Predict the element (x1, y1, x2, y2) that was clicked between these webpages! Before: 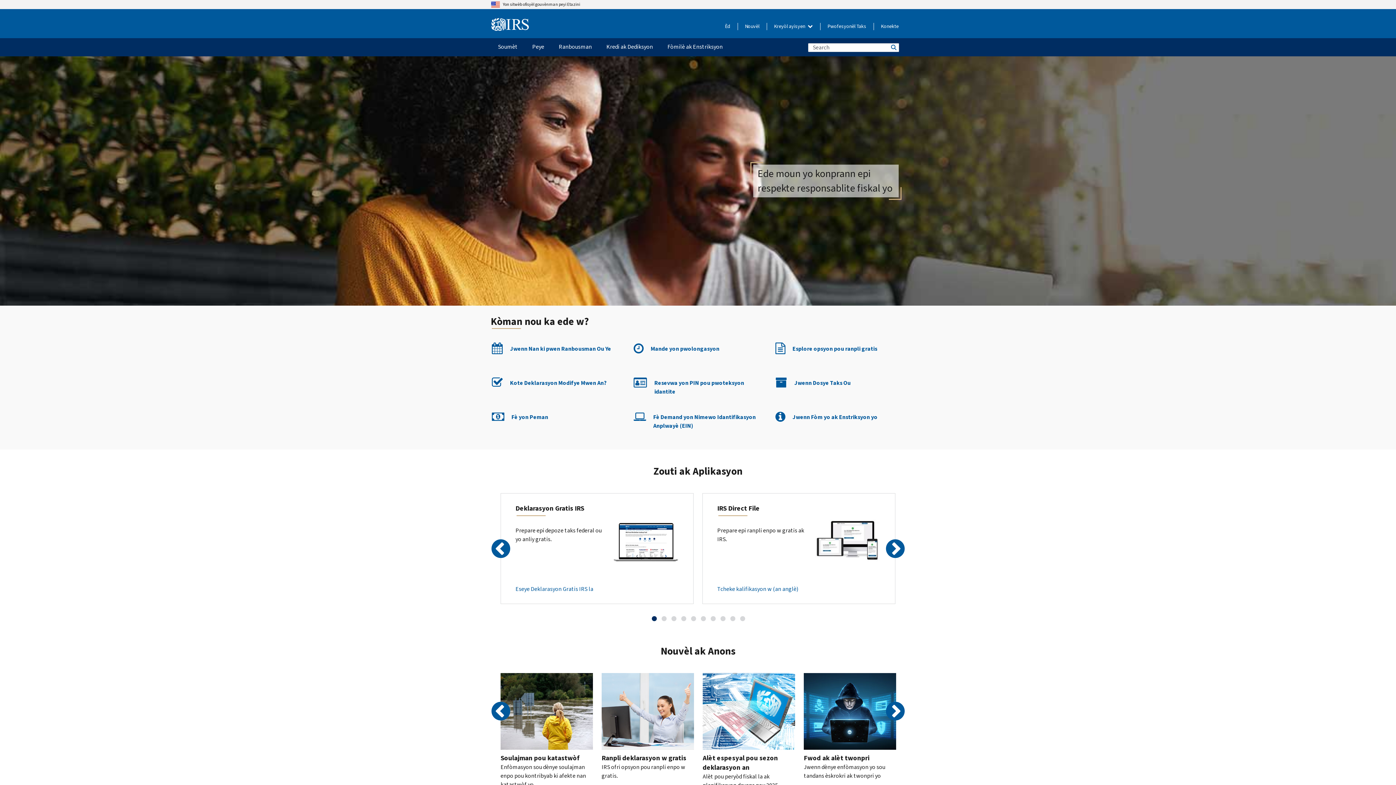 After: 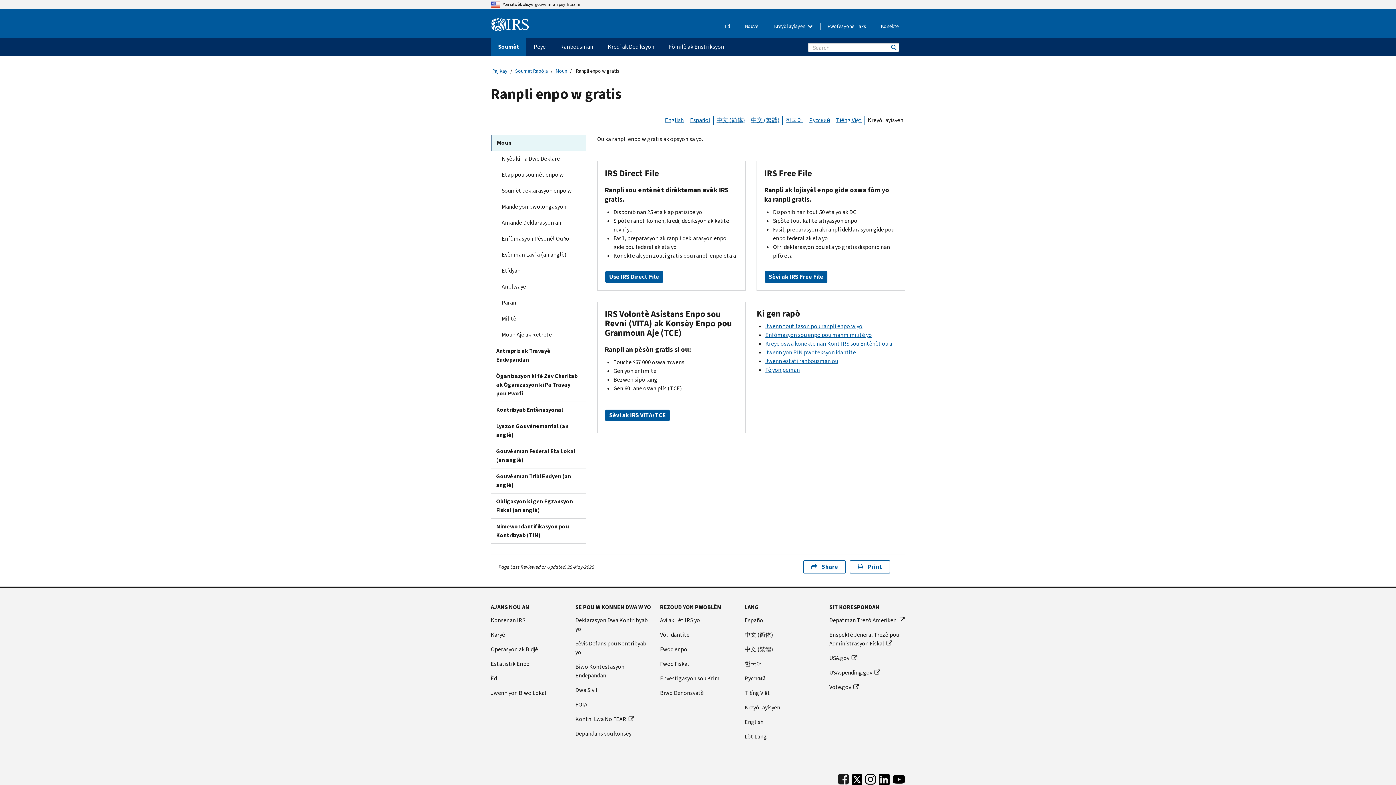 Action: bbox: (774, 343, 878, 363) label: Esplore opsyon pou ranpli gratis